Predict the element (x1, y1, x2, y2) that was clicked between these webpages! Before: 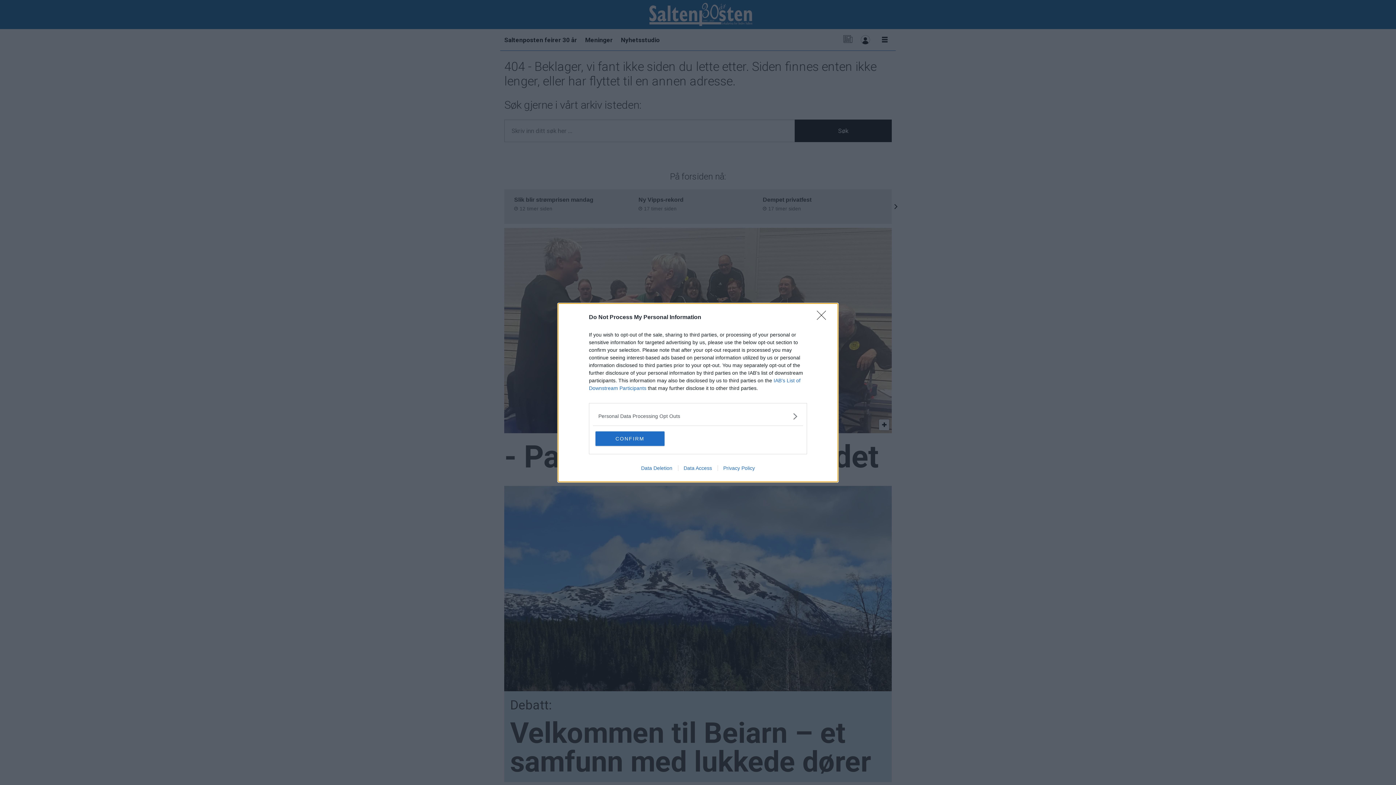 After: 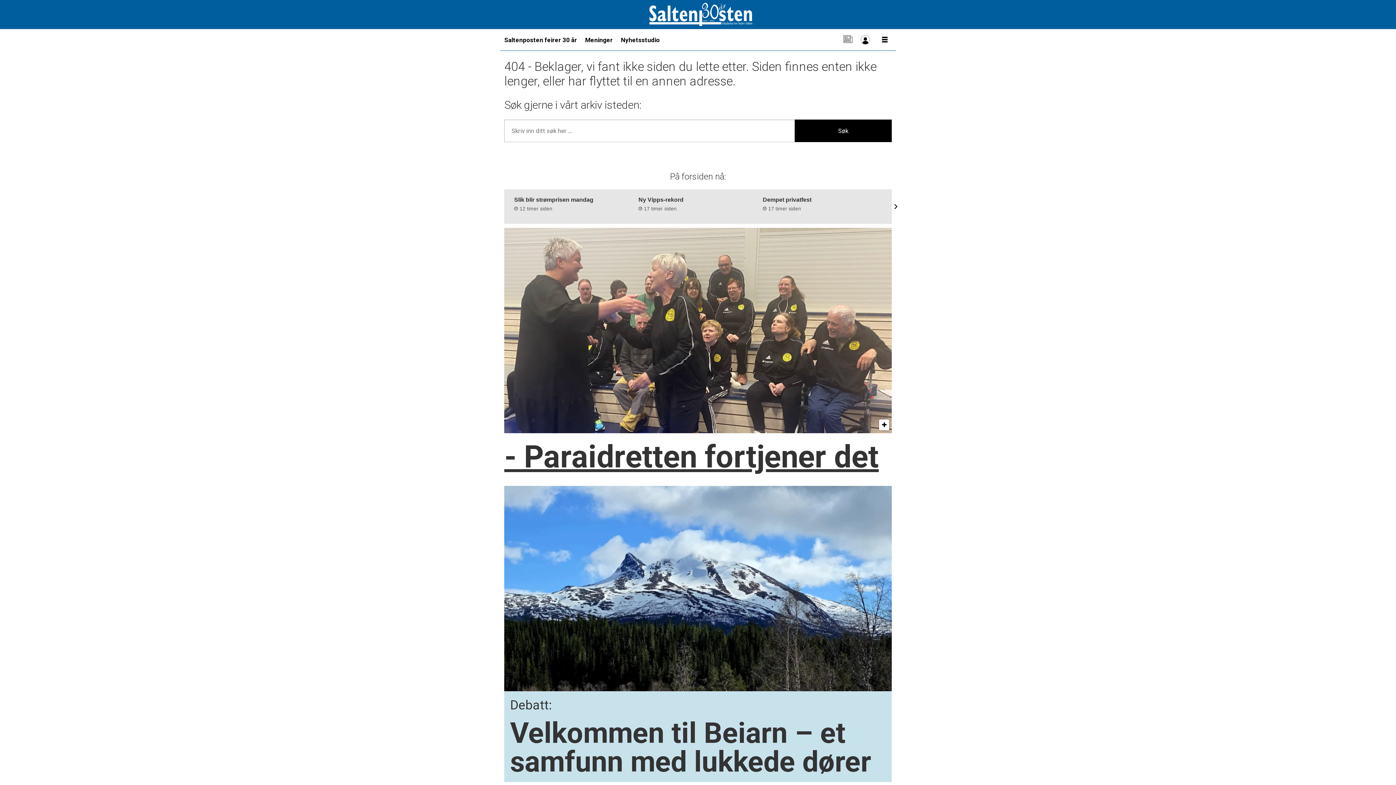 Action: label: Close bbox: (817, 310, 830, 324)